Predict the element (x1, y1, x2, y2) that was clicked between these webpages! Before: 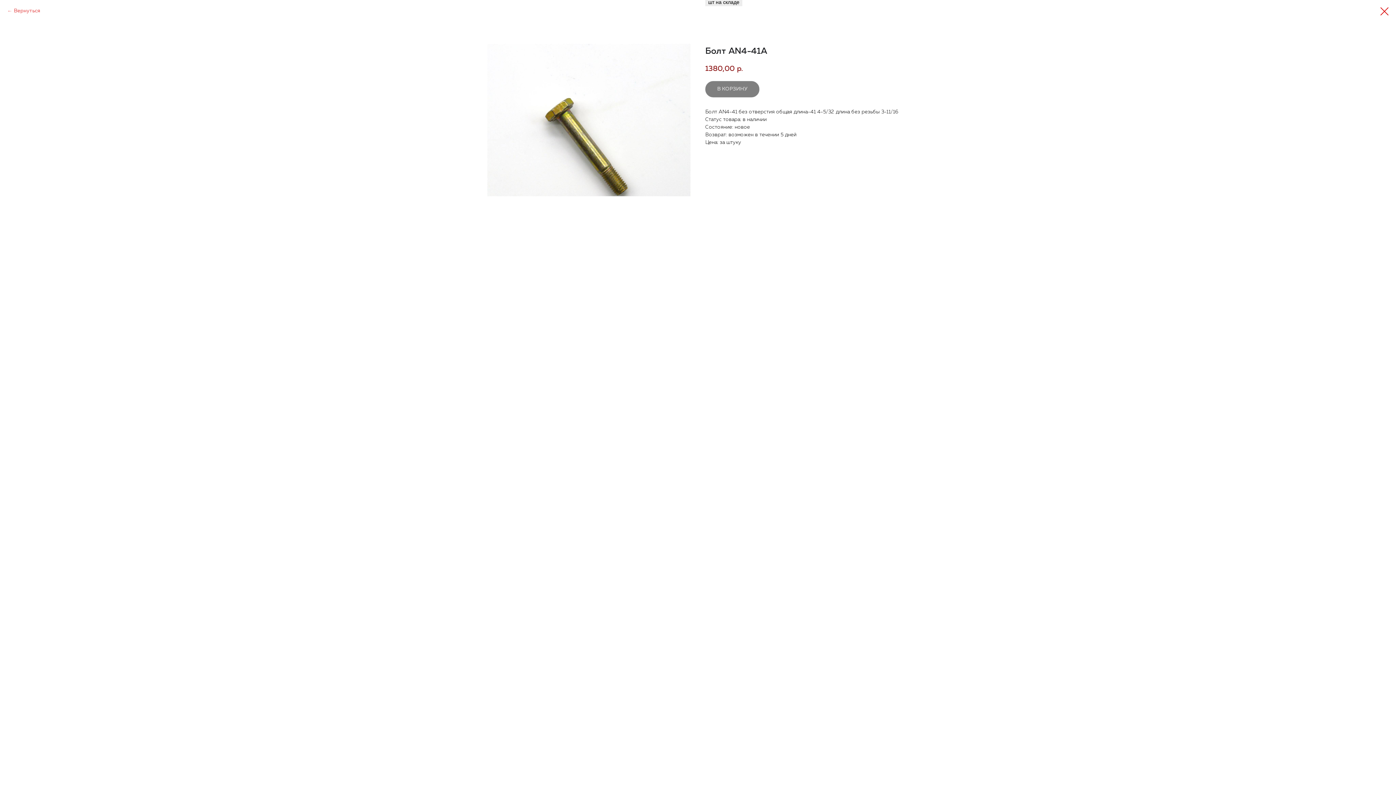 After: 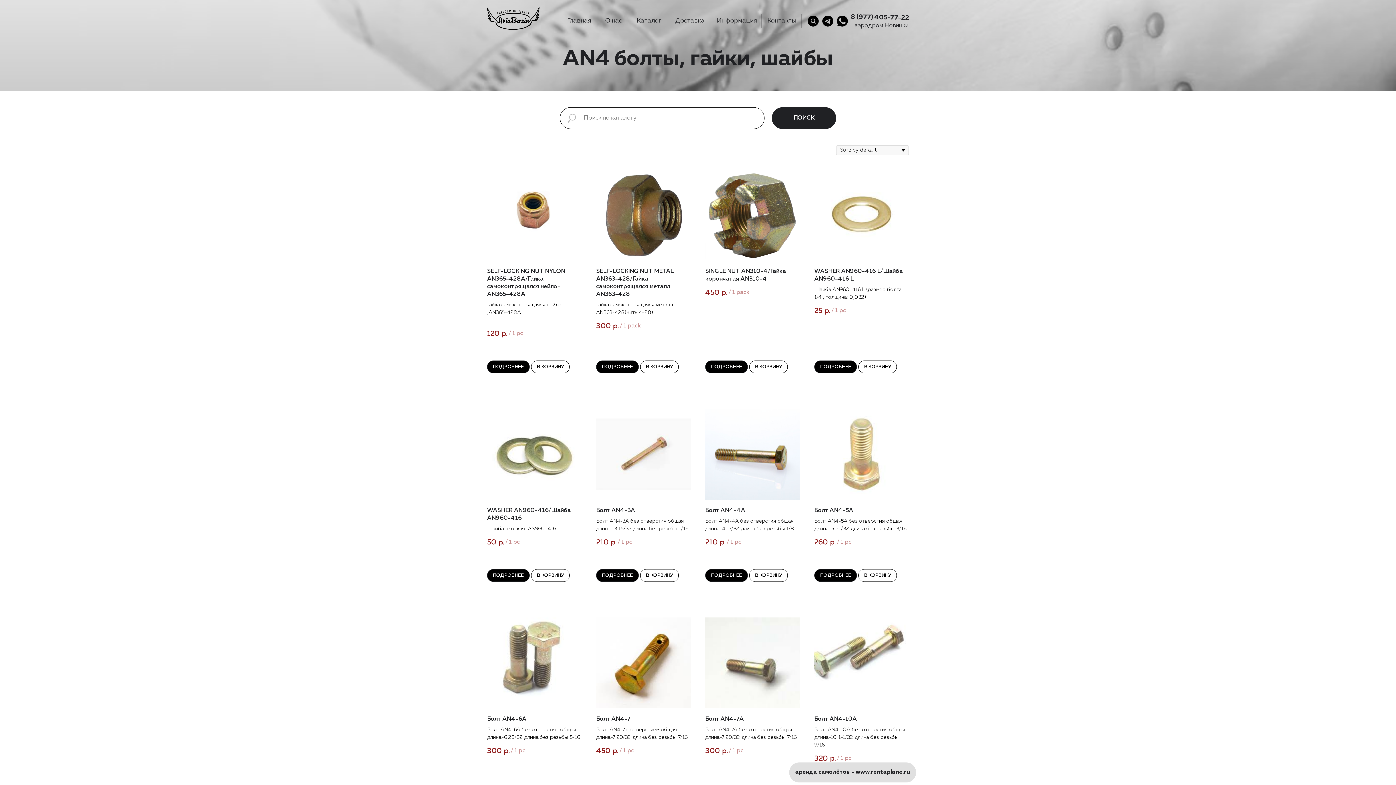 Action: label: Вернуться bbox: (7, 7, 40, 14)